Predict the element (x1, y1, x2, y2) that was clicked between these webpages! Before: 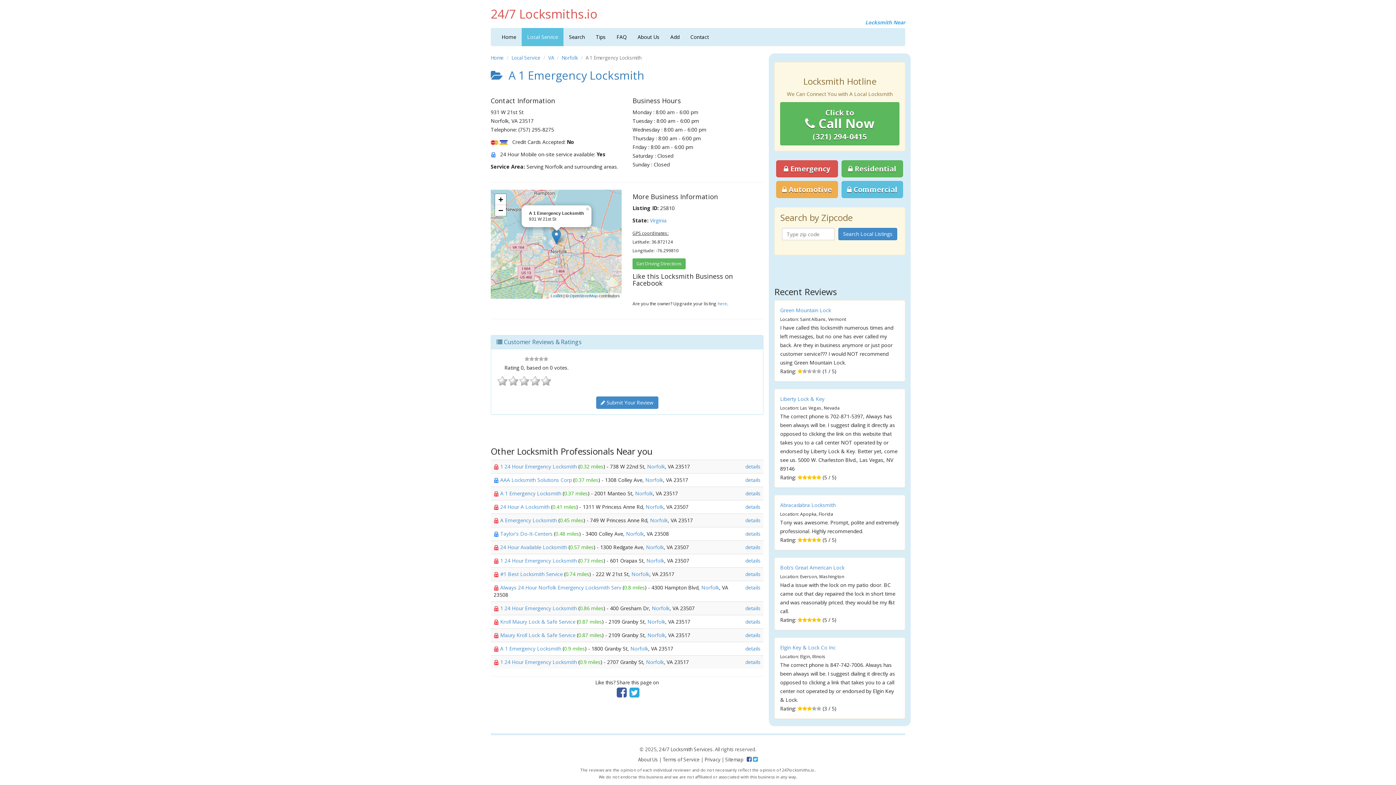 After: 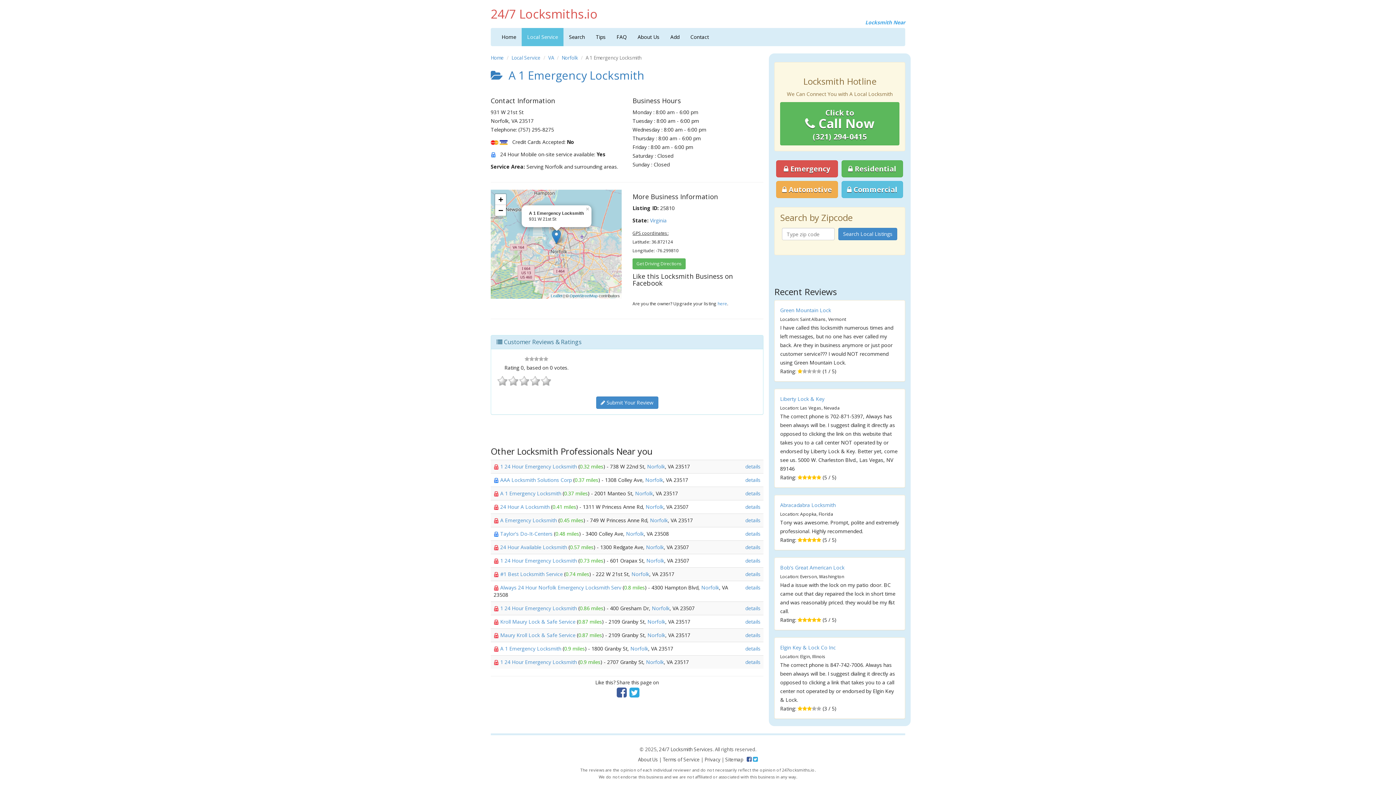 Action: bbox: (746, 756, 752, 763)